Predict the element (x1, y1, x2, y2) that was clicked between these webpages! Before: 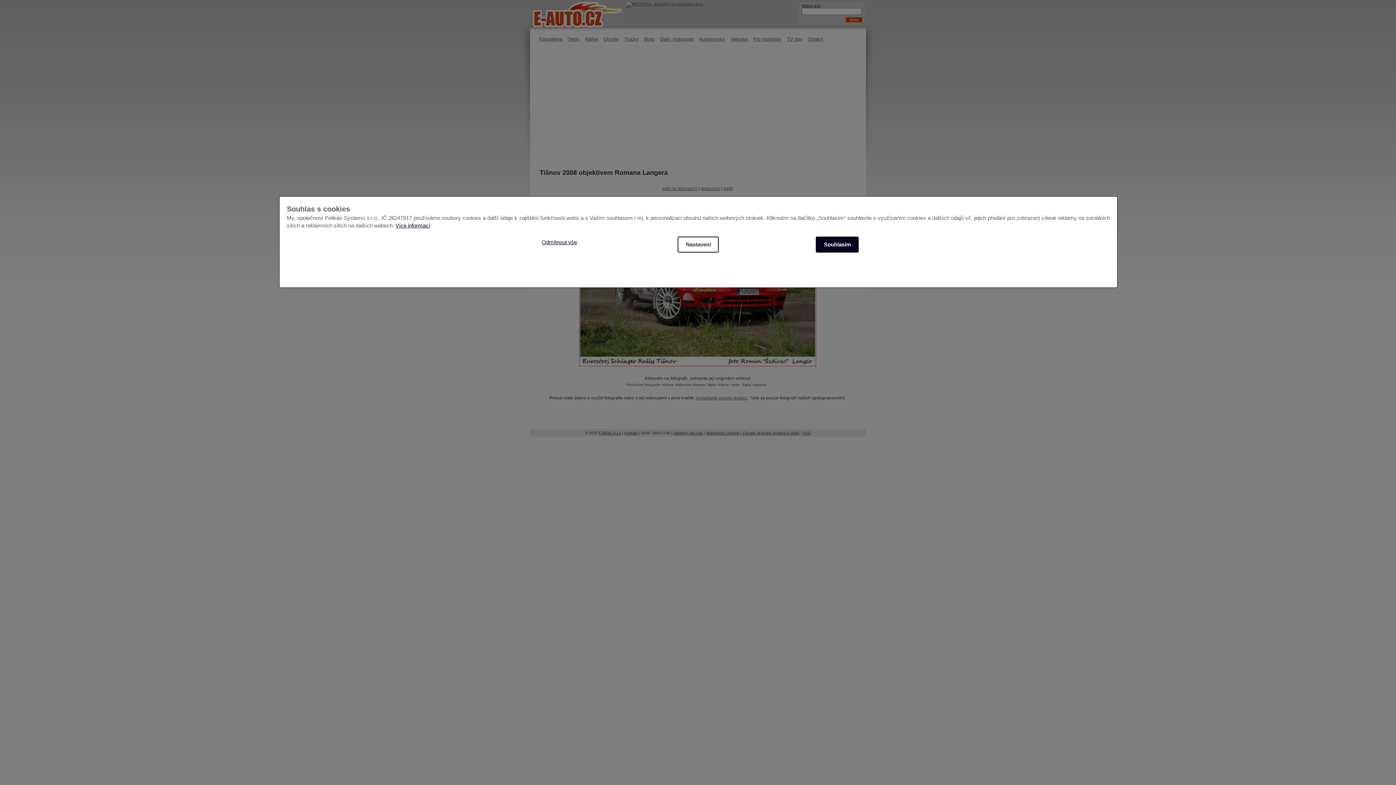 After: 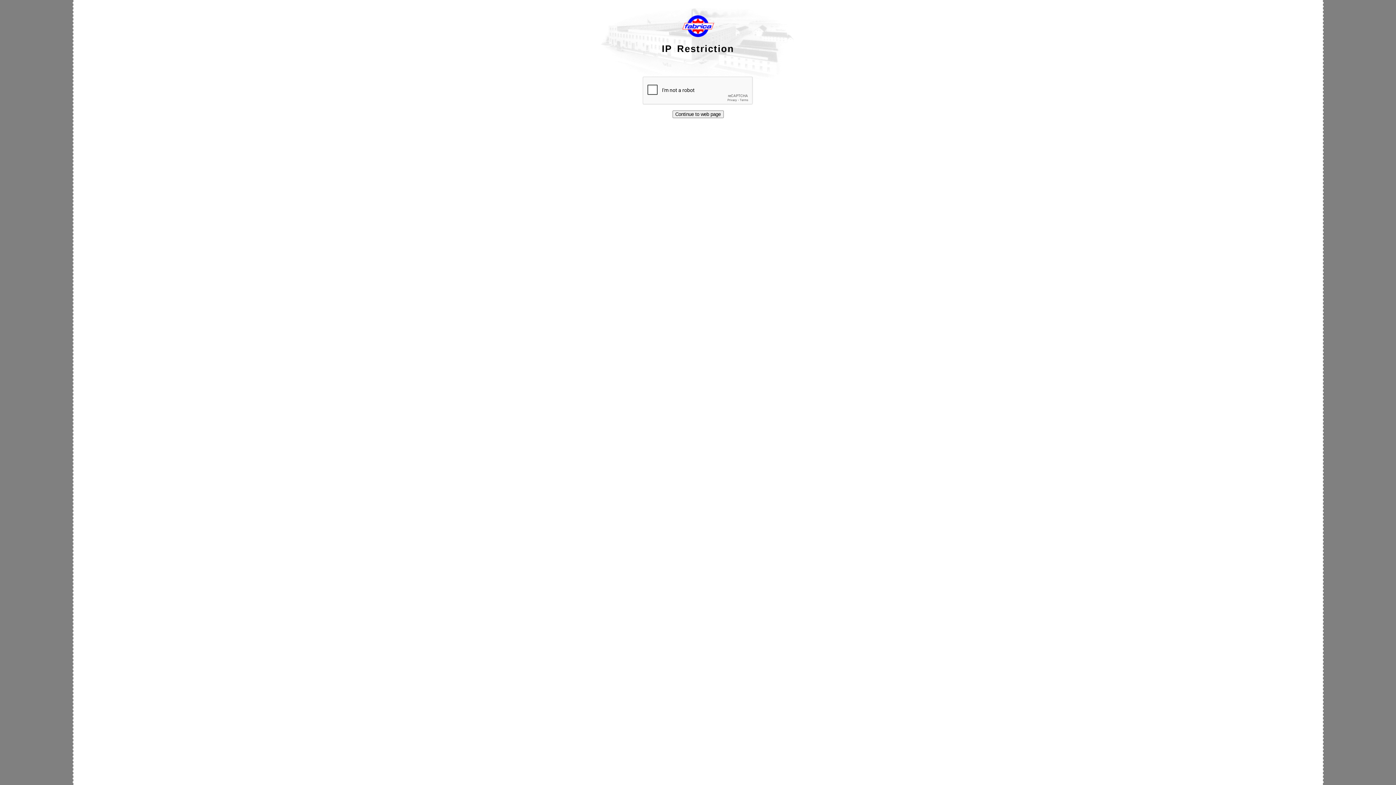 Action: label: Okruhy bbox: (603, 36, 624, 41)